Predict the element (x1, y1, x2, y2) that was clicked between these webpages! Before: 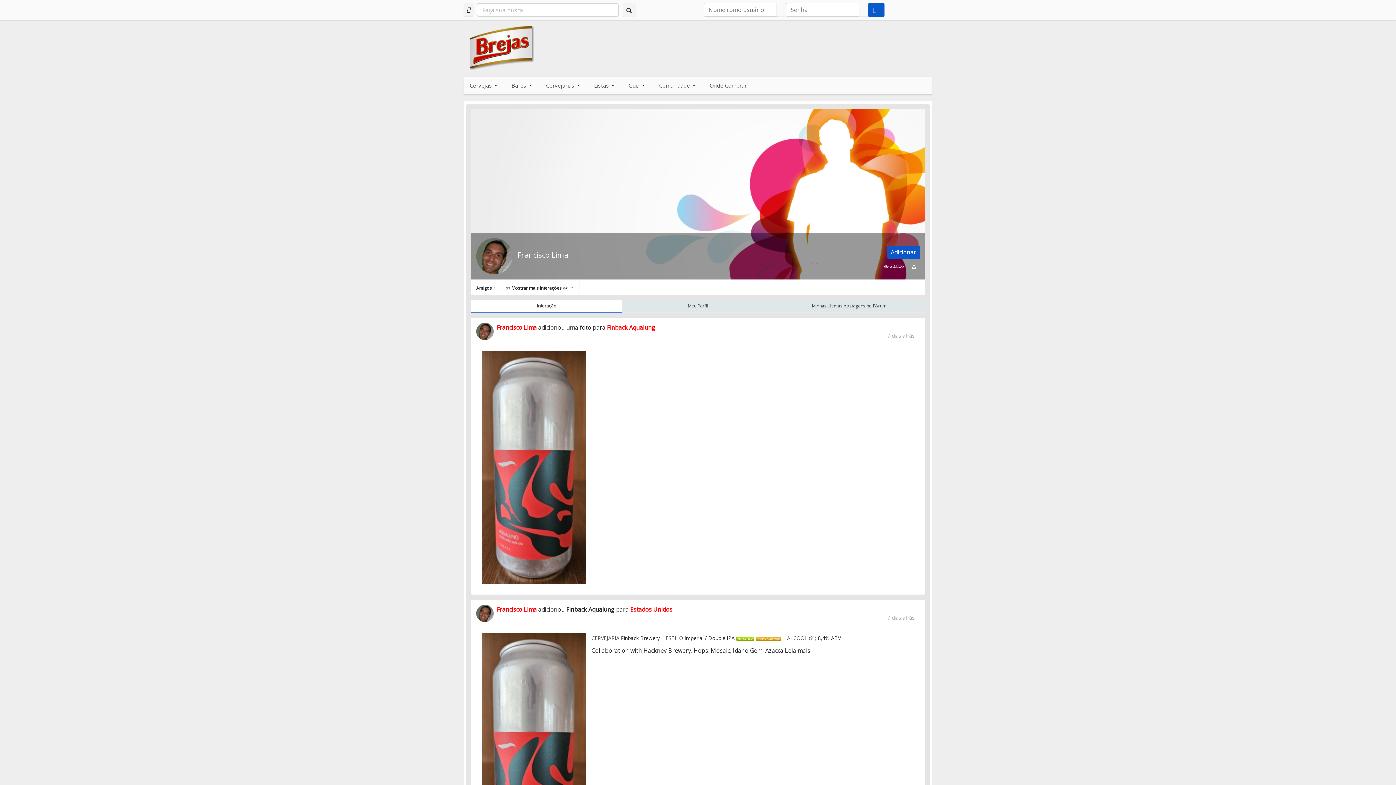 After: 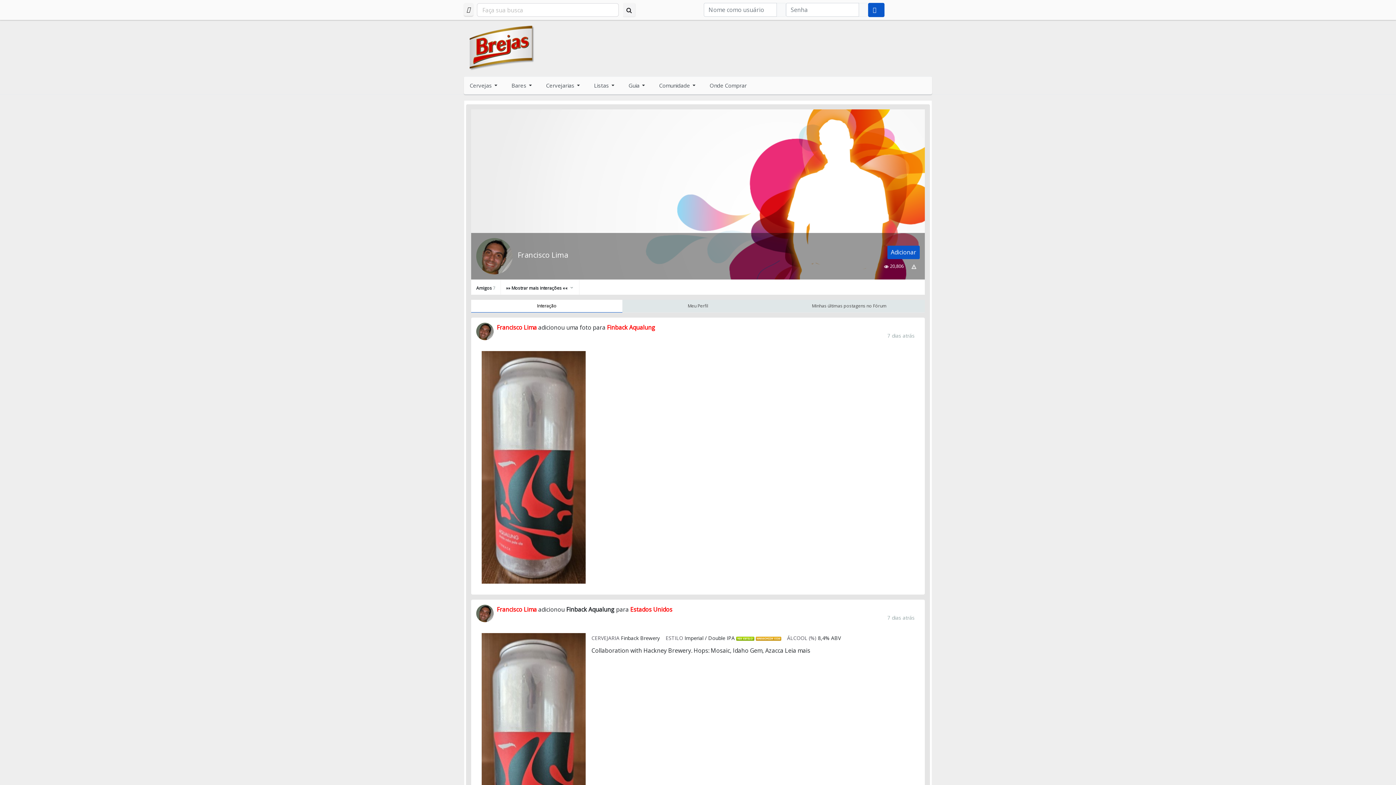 Action: bbox: (471, 300, 622, 312) label: Interação